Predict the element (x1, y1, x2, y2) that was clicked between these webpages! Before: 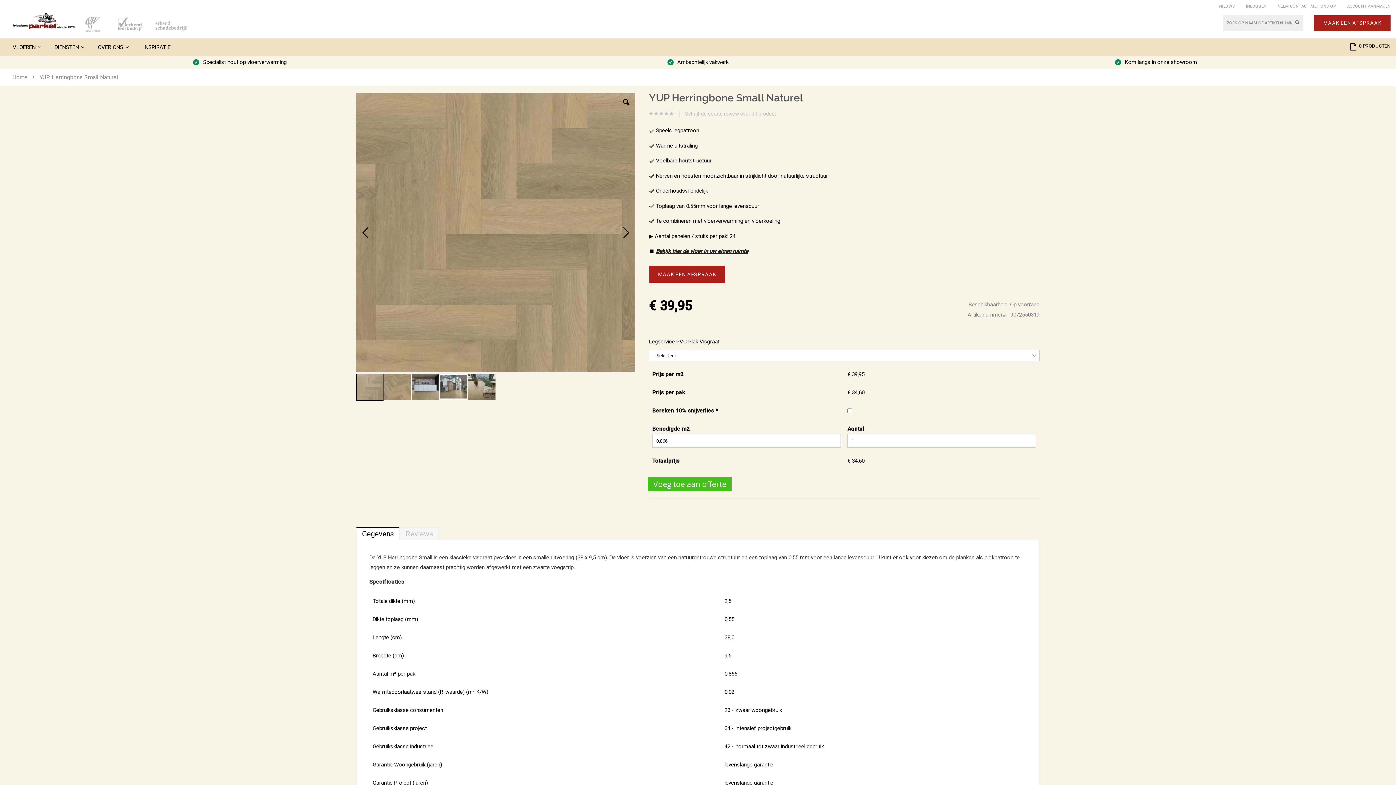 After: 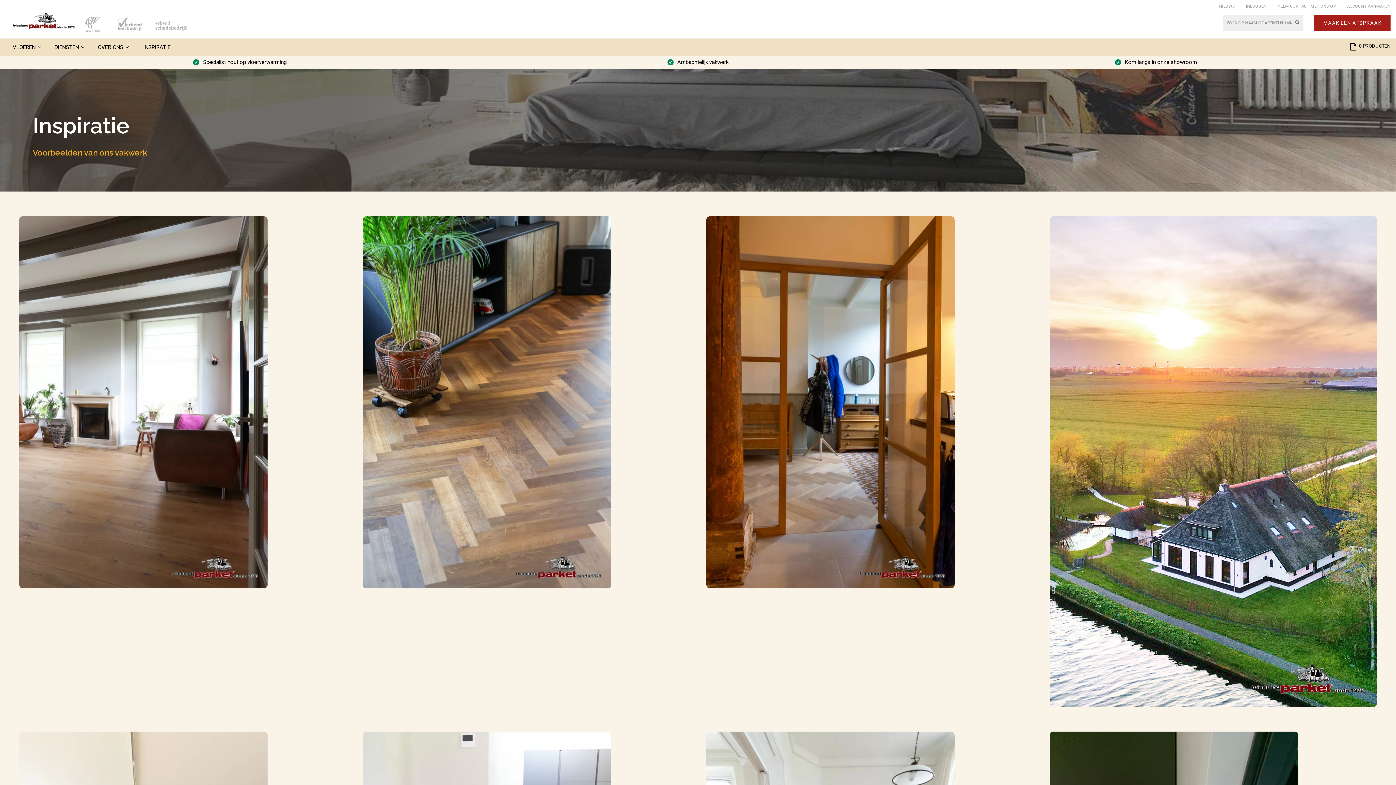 Action: label: INSPIRATIE bbox: (138, 38, 174, 55)